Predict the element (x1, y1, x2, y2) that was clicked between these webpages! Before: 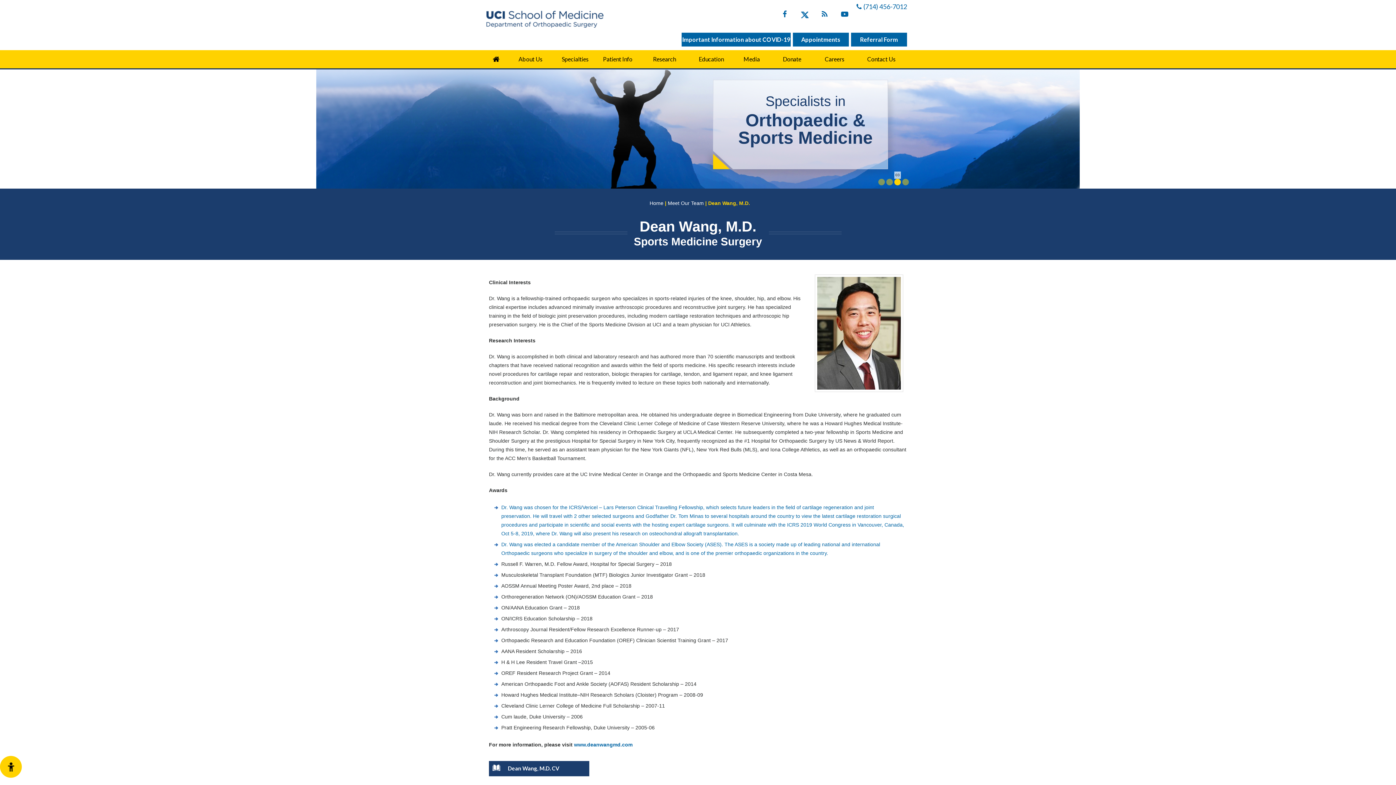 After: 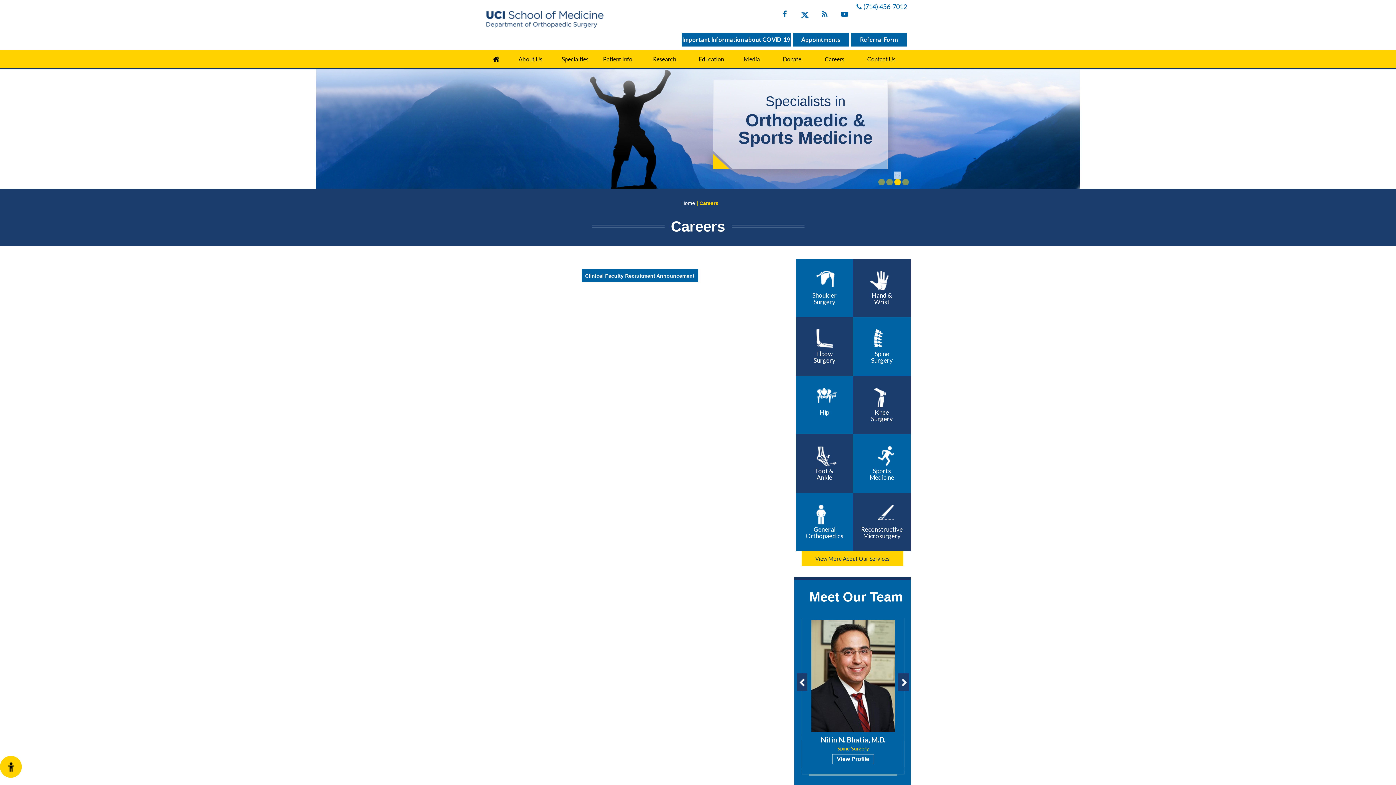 Action: label: Careers bbox: (813, 50, 856, 68)